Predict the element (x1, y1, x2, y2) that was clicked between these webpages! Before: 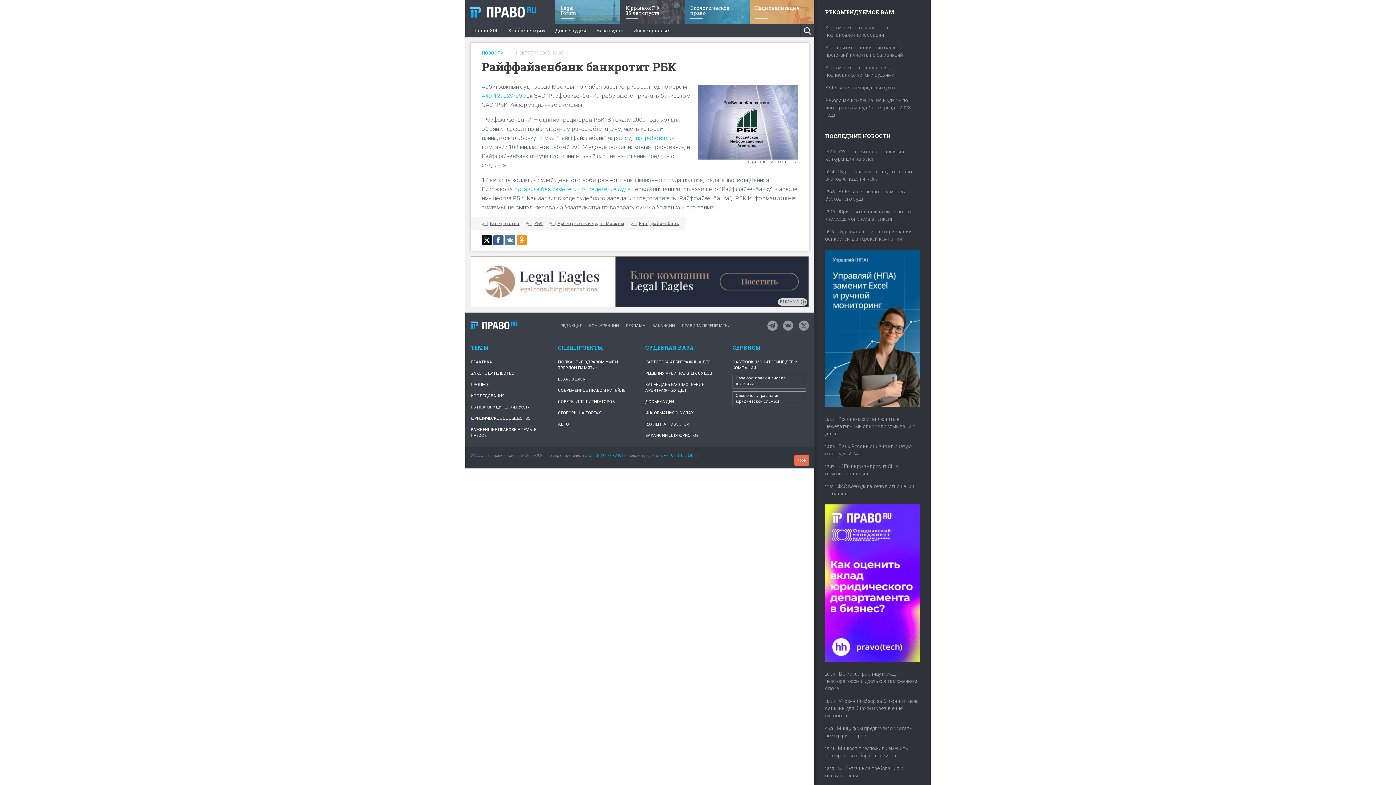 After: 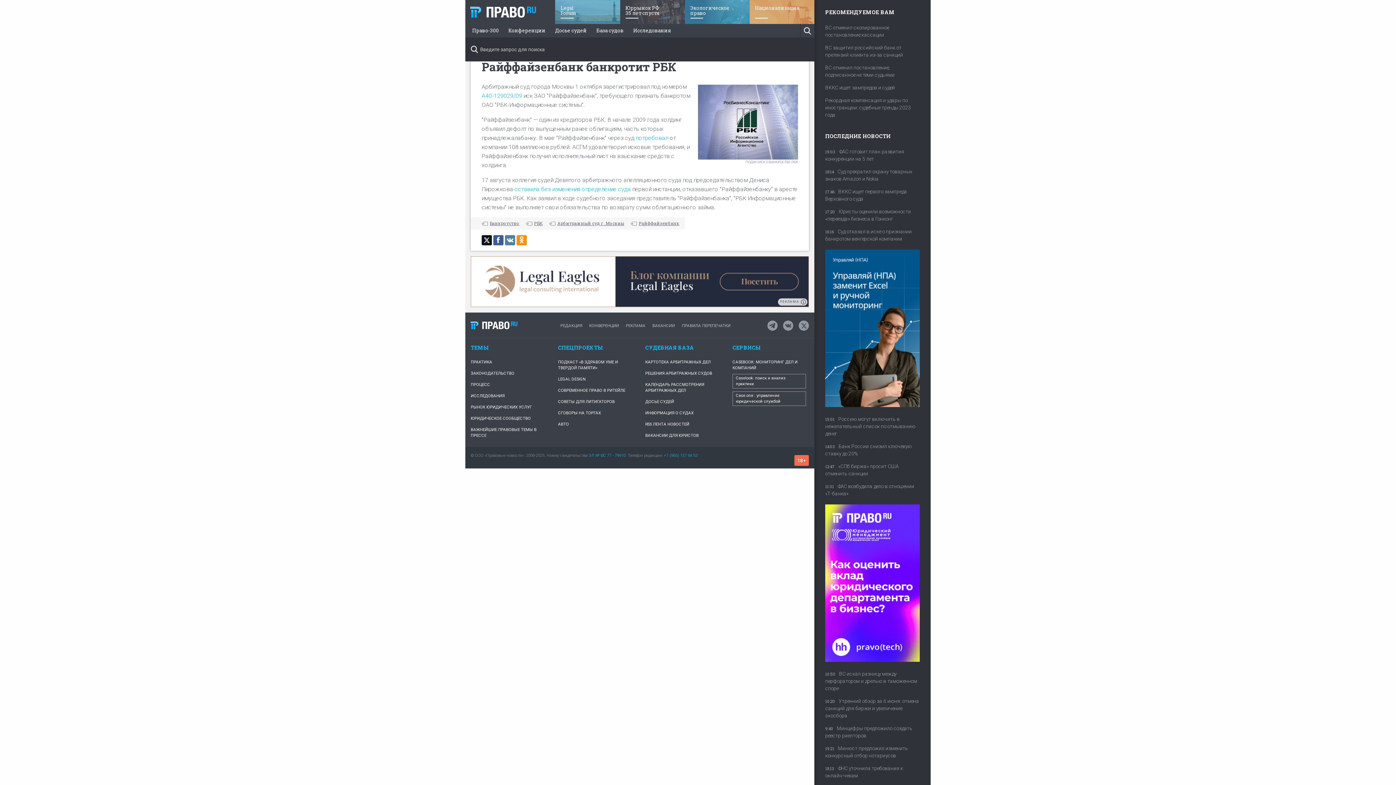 Action: label: Поиск bbox: (800, 24, 814, 37)